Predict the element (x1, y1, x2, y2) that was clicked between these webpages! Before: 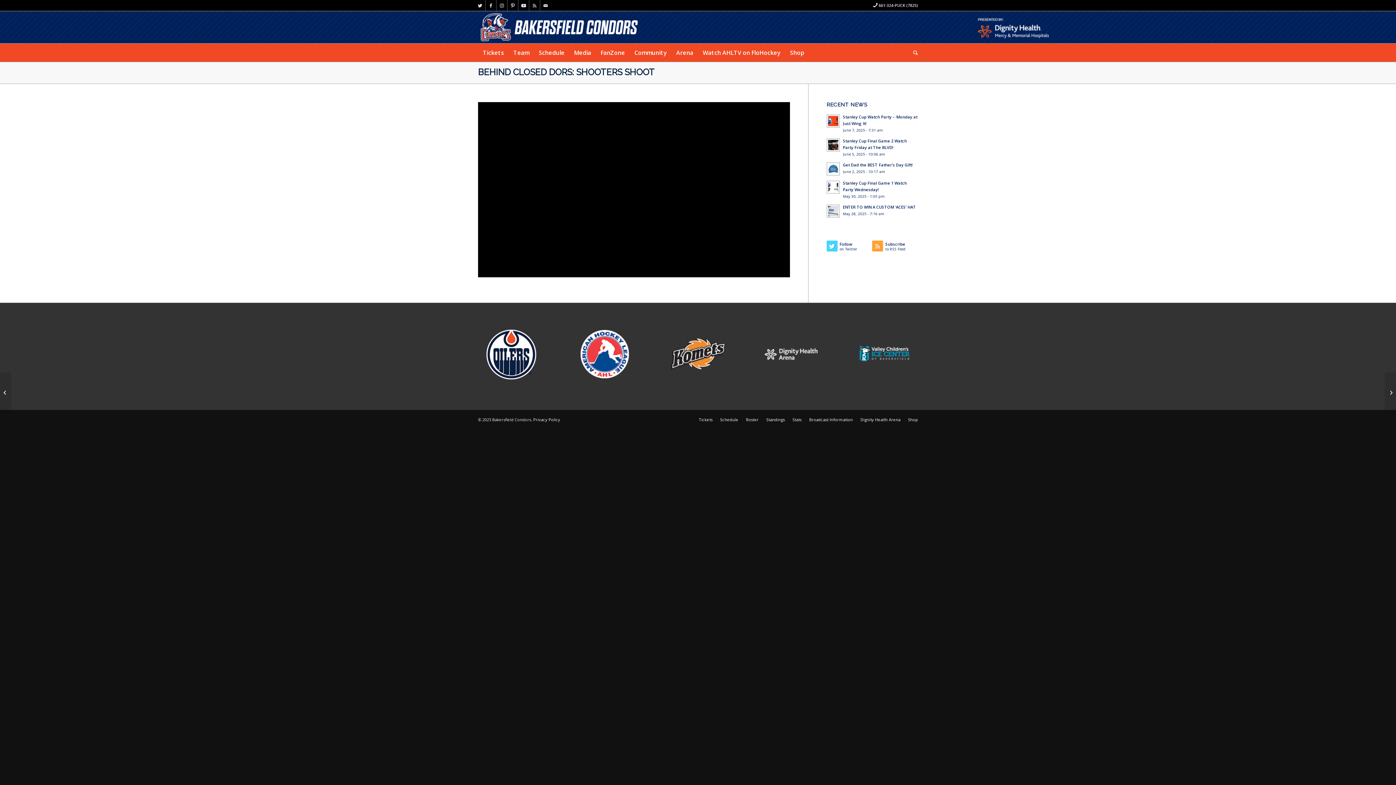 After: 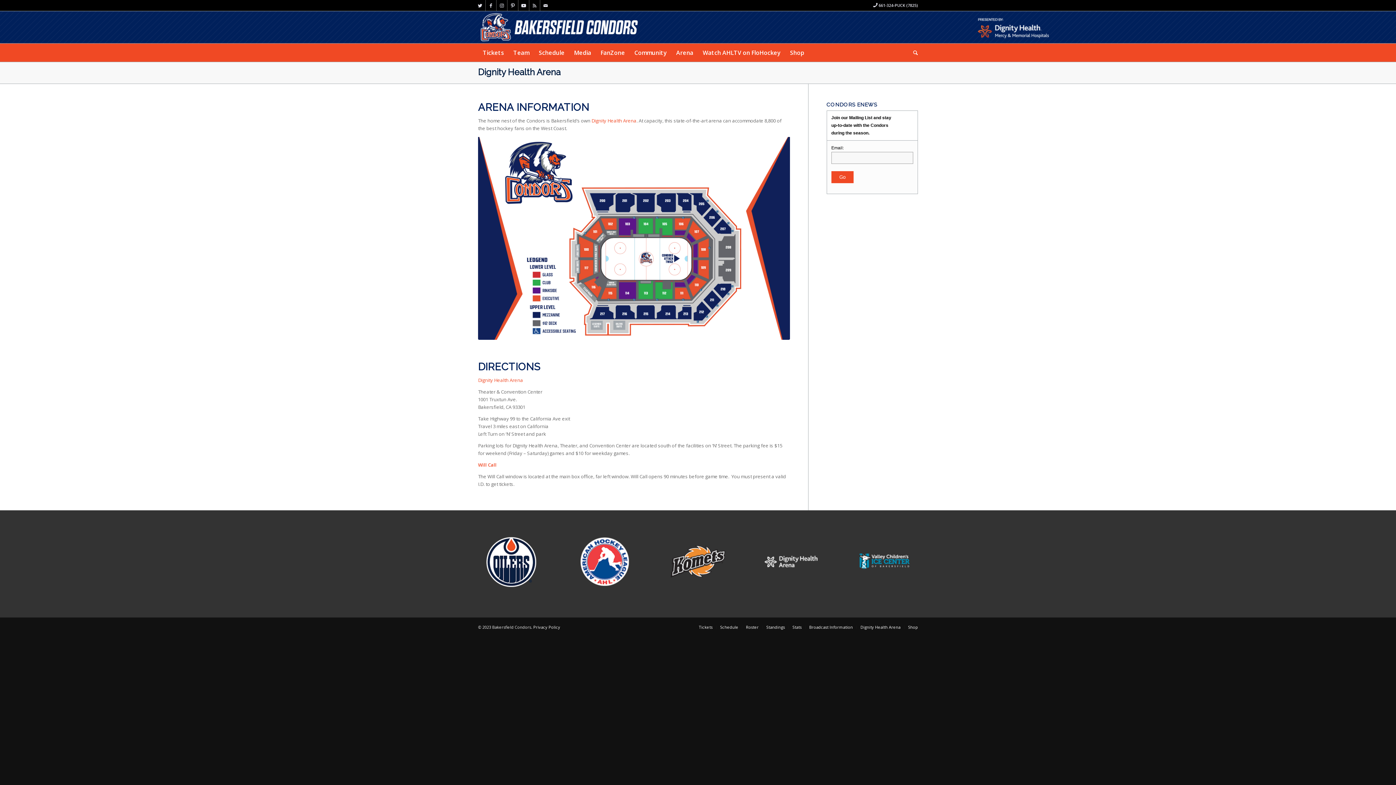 Action: label: Arena bbox: (671, 43, 698, 61)